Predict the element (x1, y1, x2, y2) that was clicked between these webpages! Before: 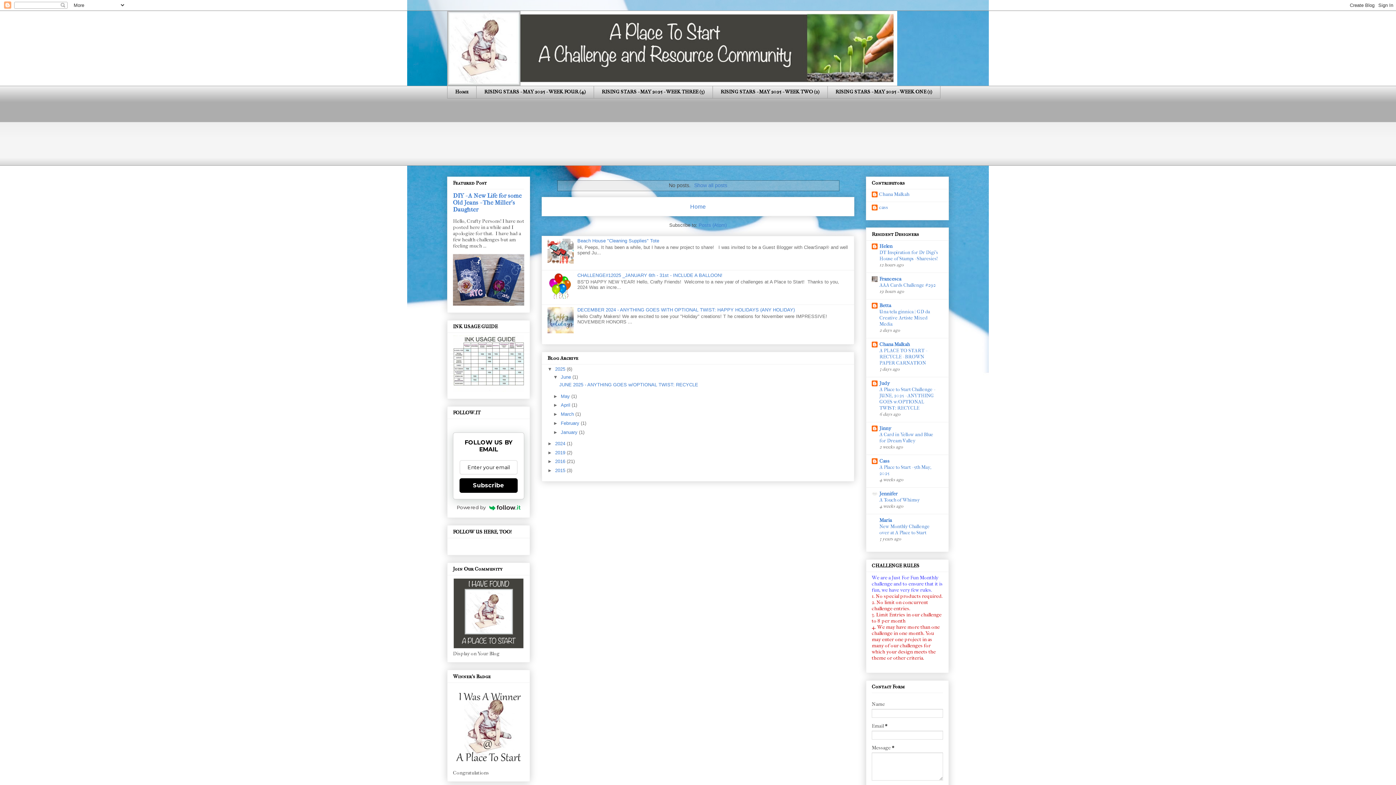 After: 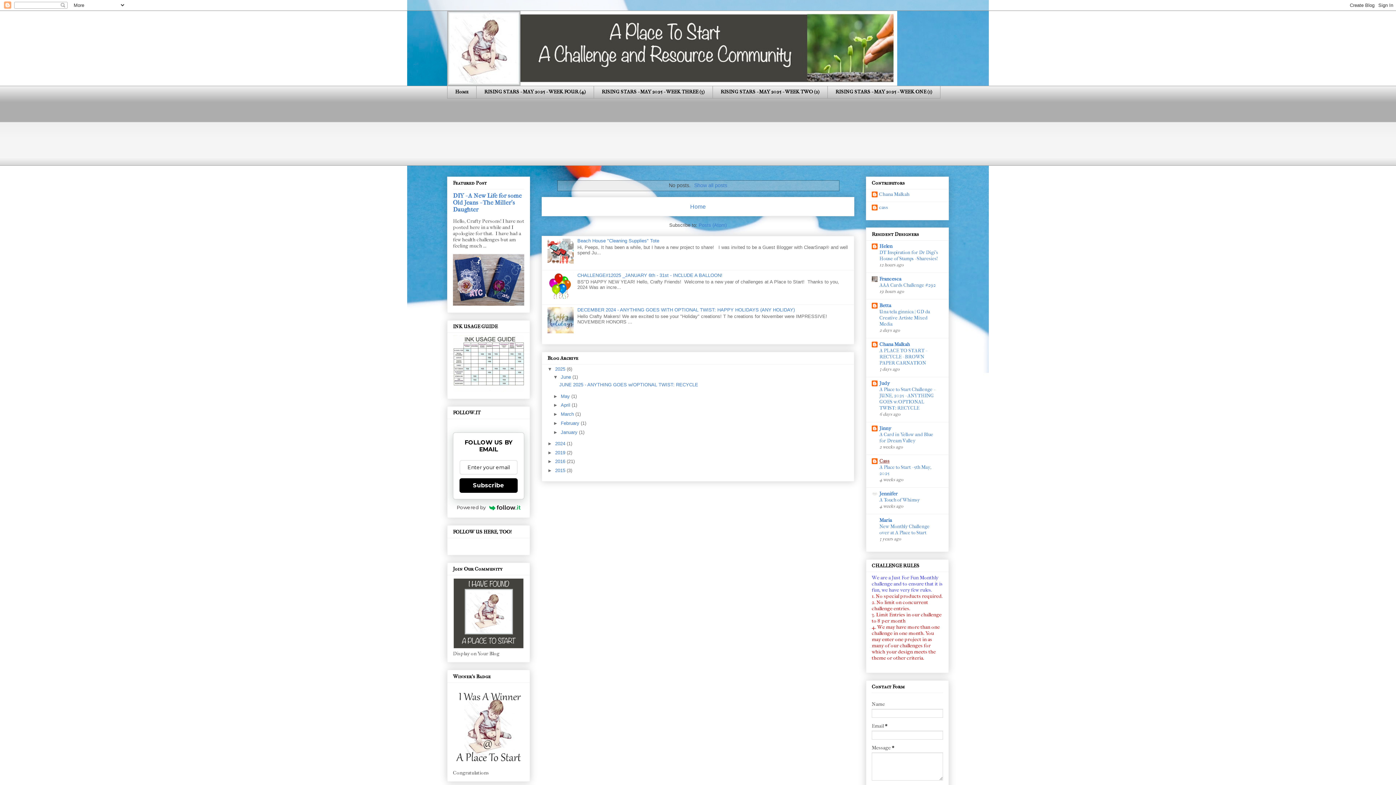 Action: label: Cass bbox: (879, 458, 889, 464)